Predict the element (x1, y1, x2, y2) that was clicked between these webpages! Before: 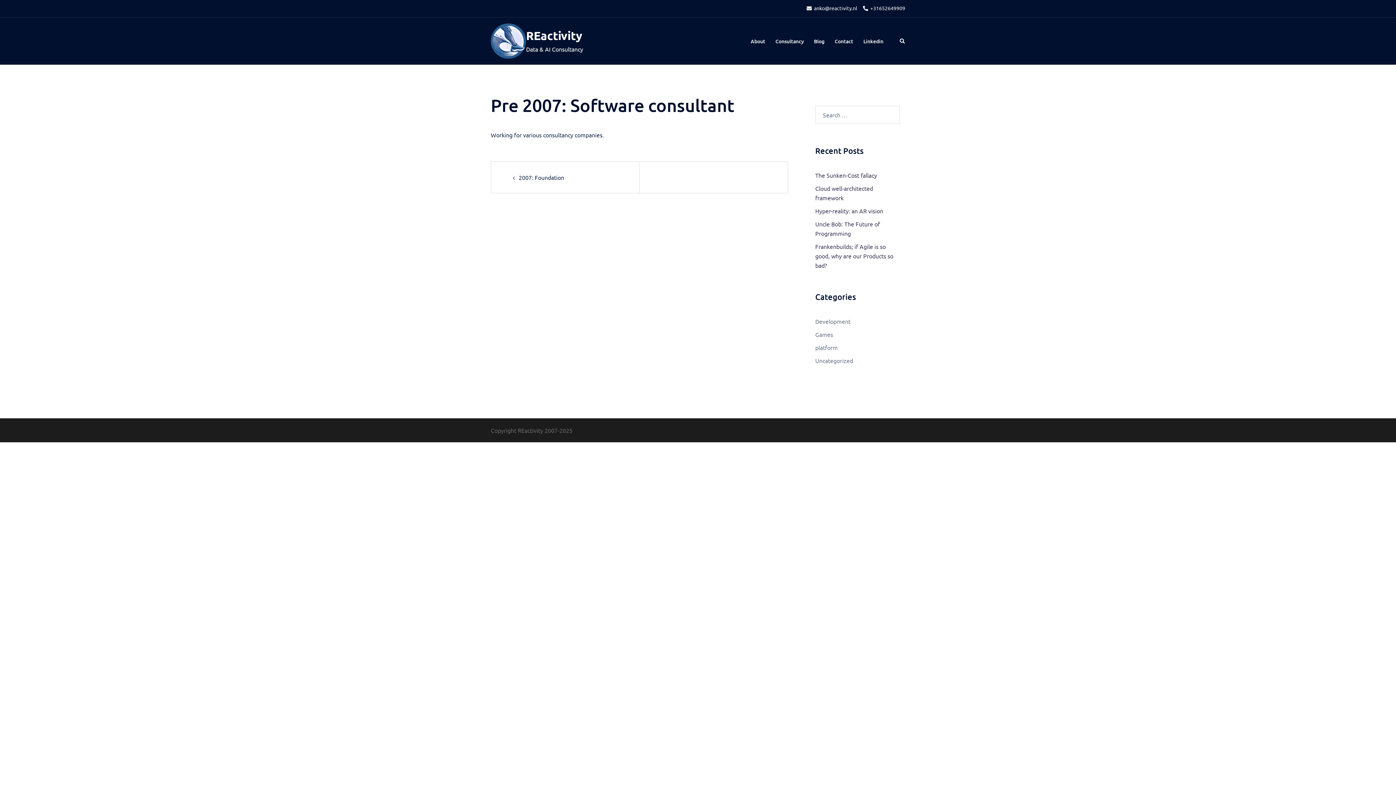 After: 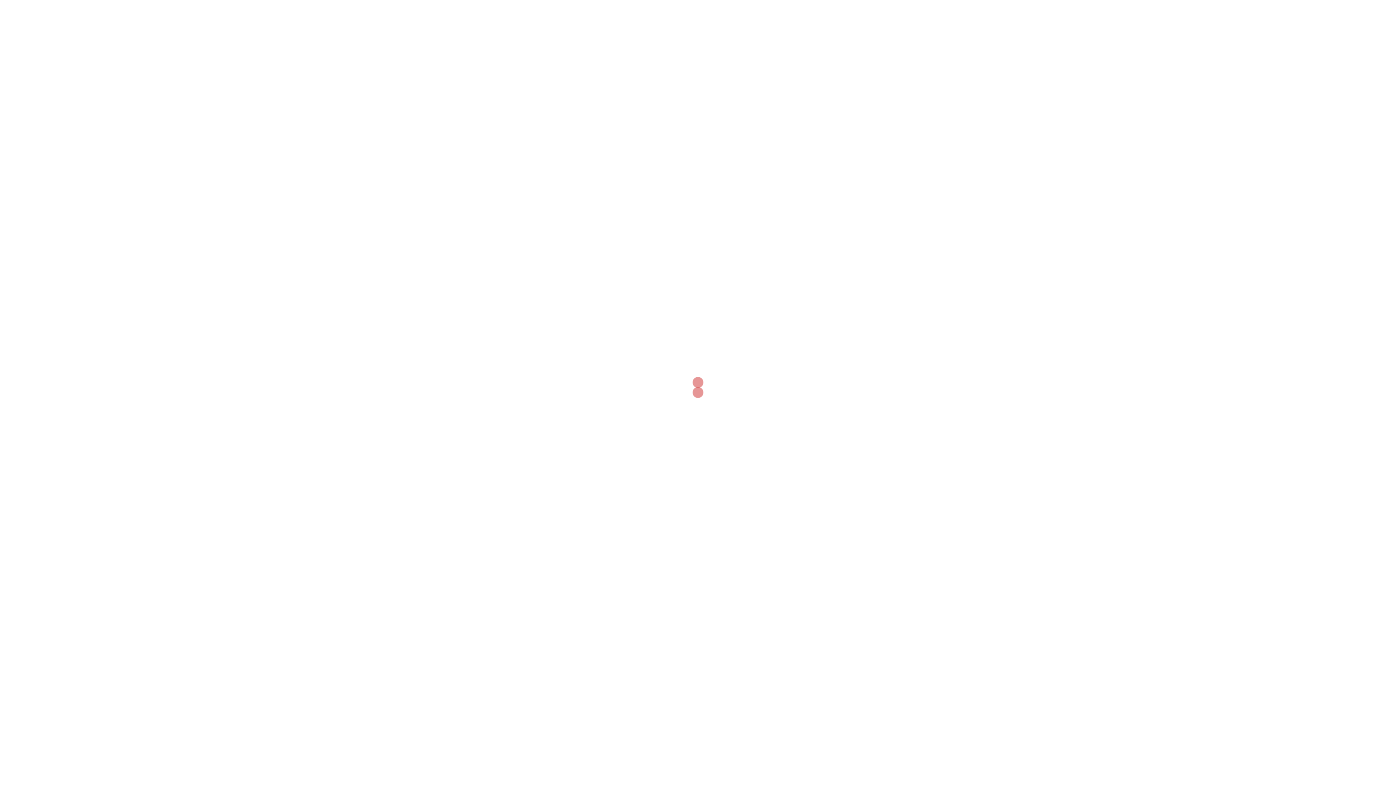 Action: bbox: (815, 331, 833, 338) label: Games